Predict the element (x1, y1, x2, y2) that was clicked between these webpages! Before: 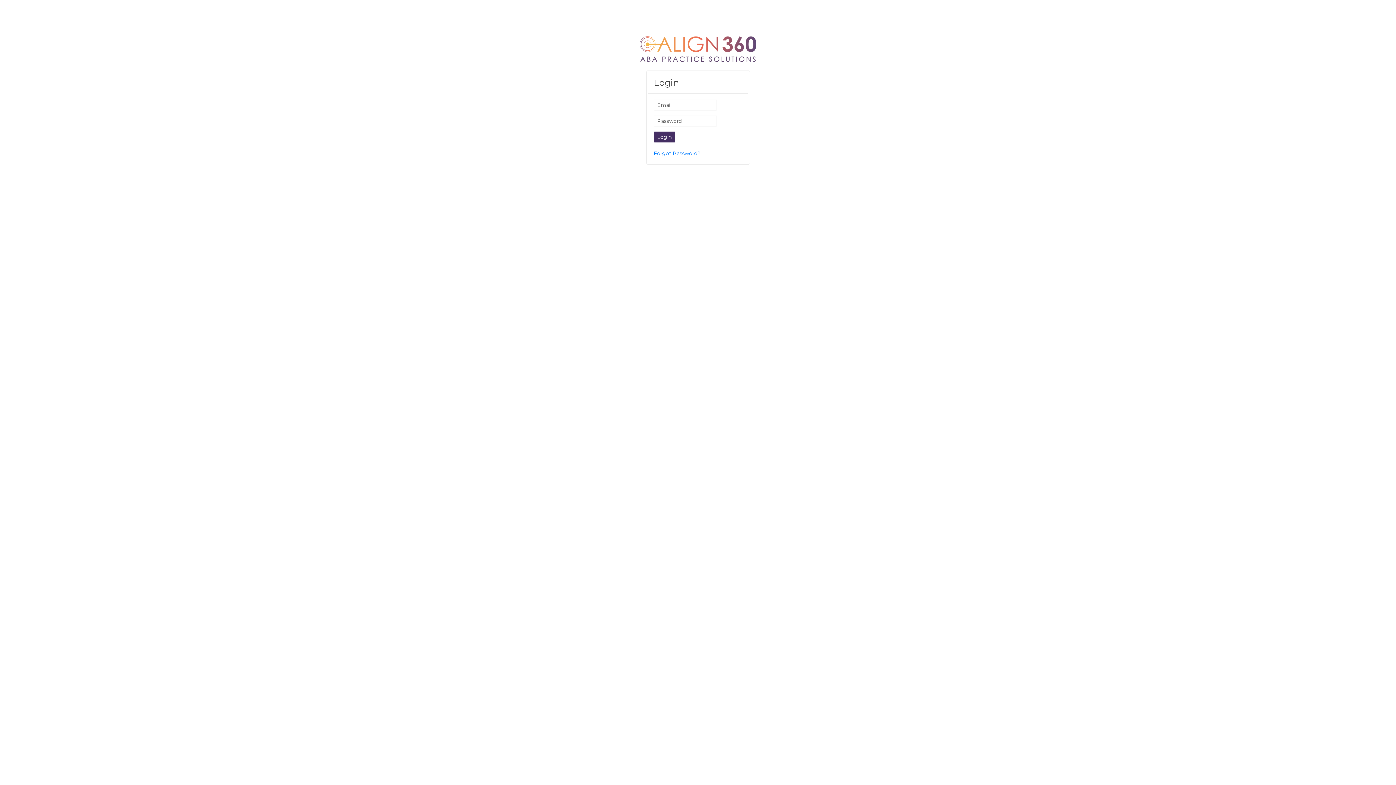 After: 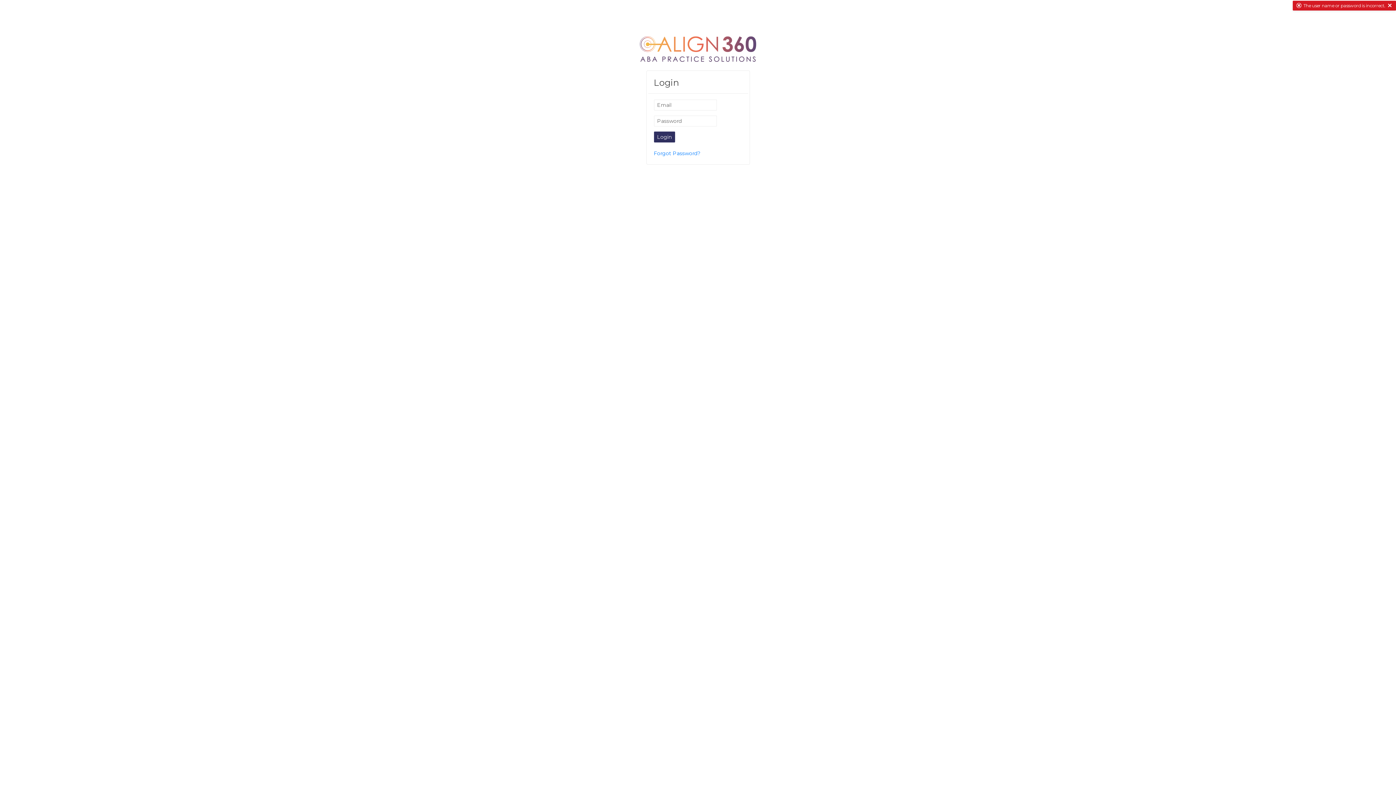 Action: bbox: (654, 131, 675, 142) label: Login